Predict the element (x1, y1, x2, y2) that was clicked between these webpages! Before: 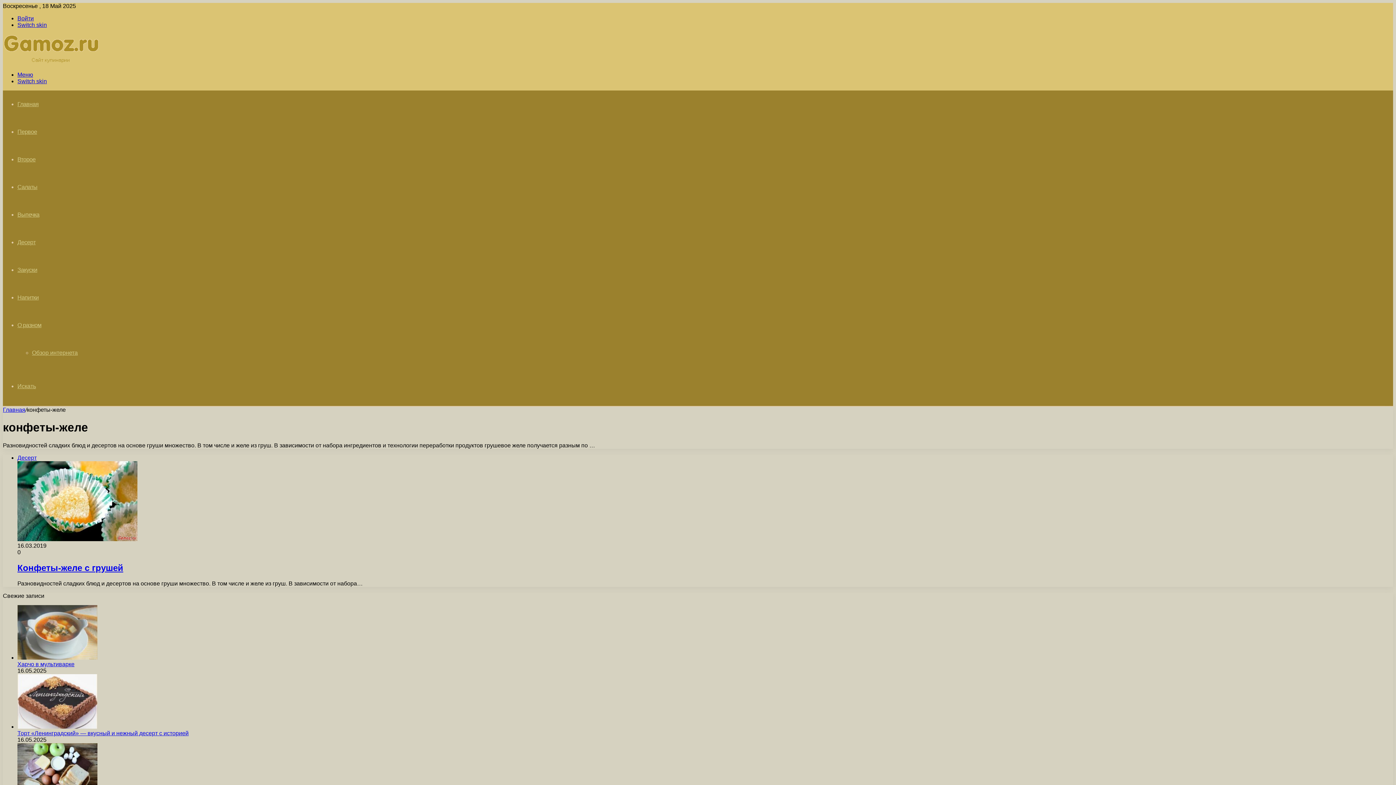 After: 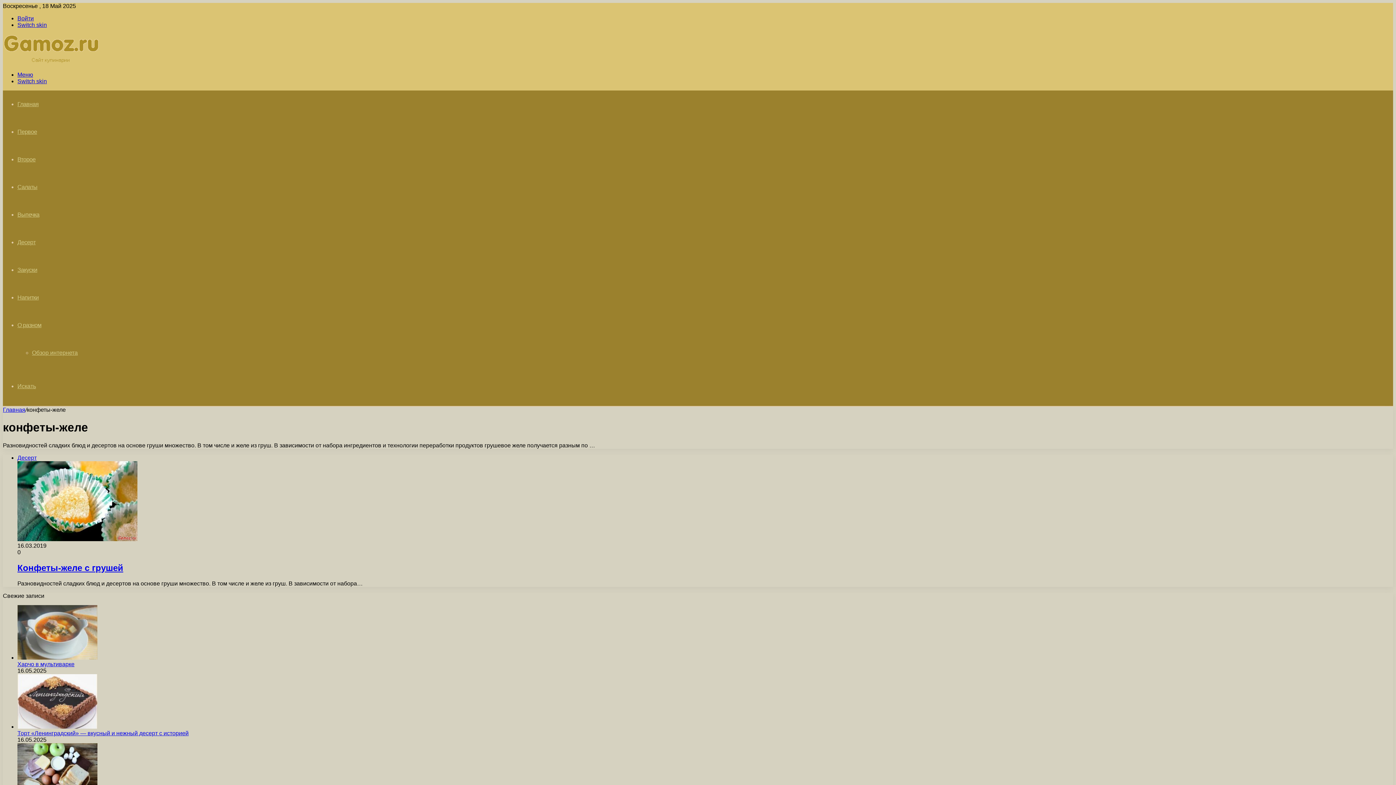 Action: bbox: (17, 71, 33, 77) label: ﻿Меню